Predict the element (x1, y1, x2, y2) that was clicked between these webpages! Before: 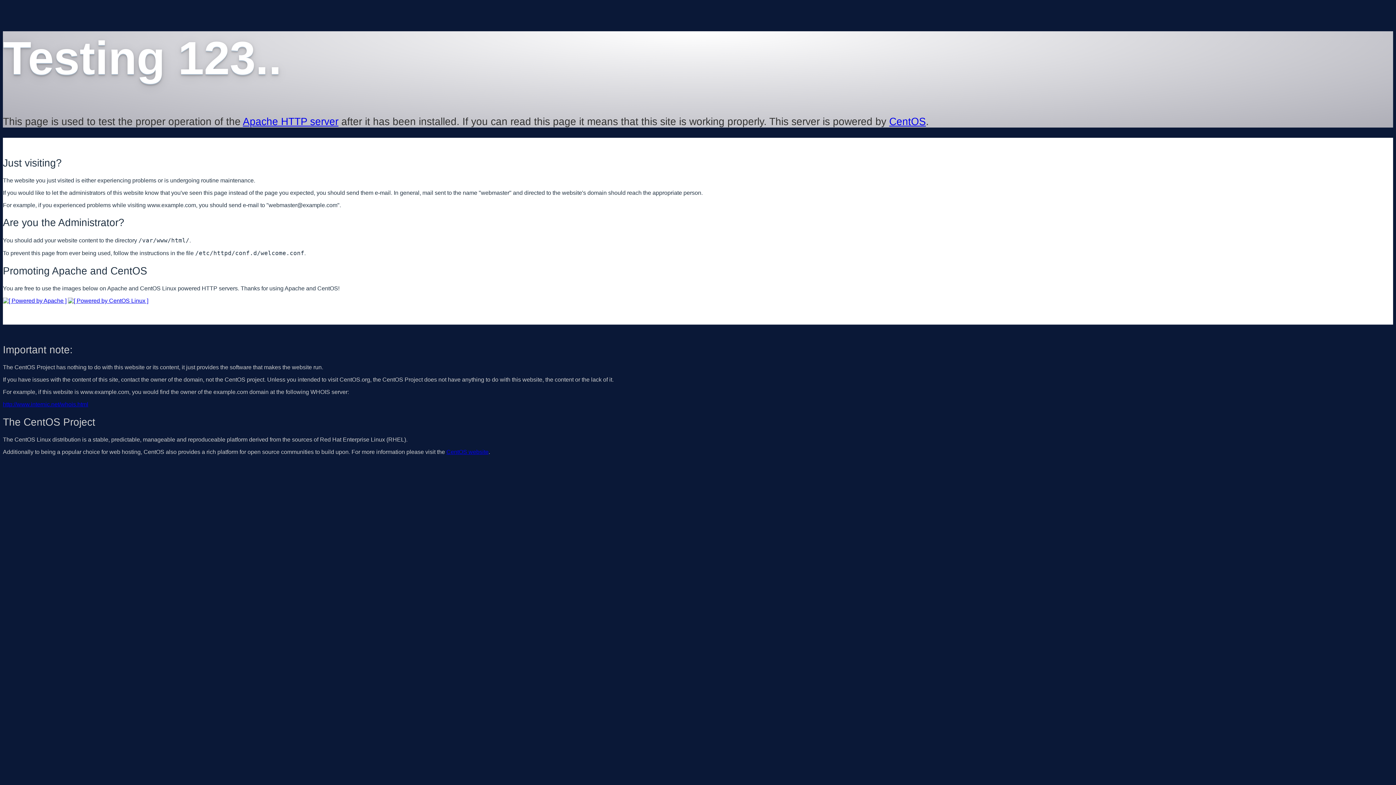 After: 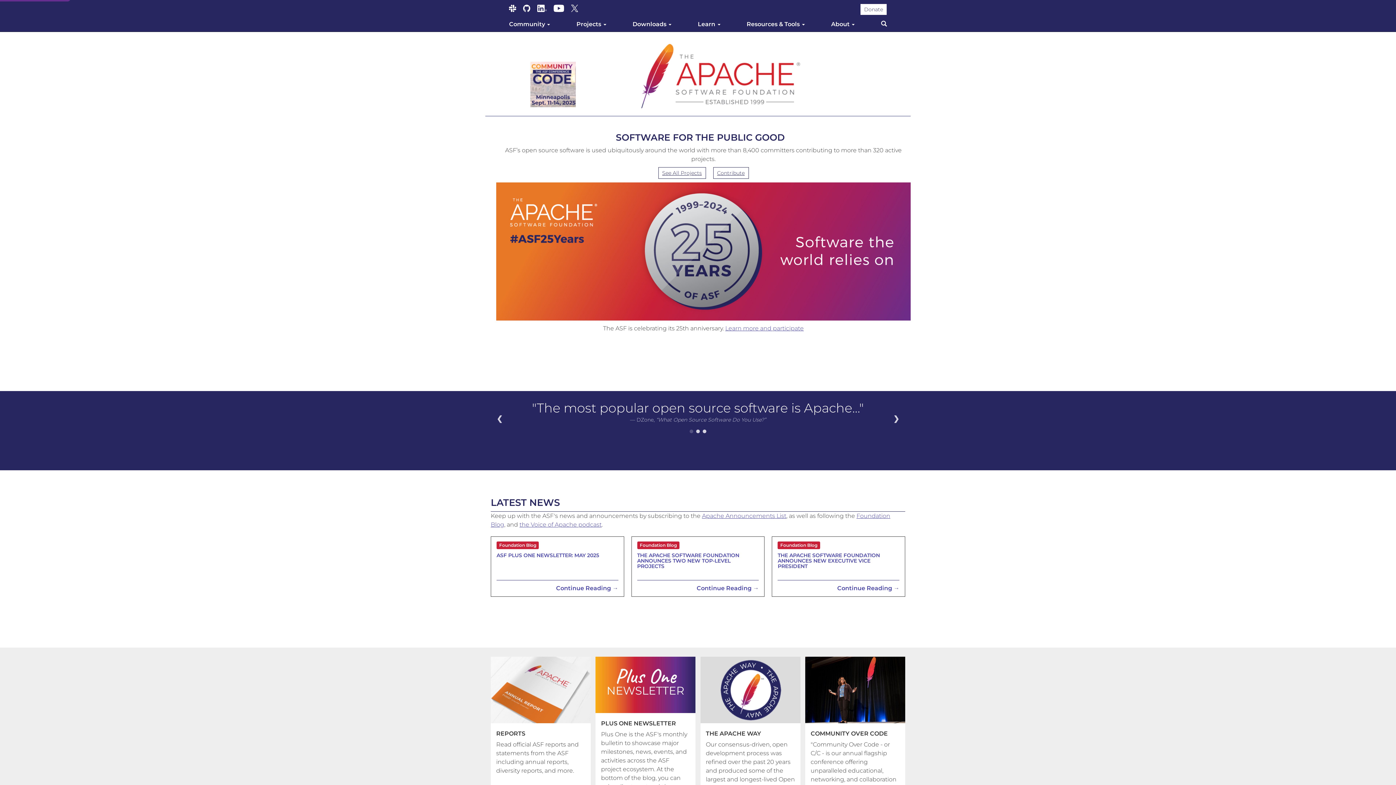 Action: bbox: (242, 115, 338, 127) label: Apache HTTP server